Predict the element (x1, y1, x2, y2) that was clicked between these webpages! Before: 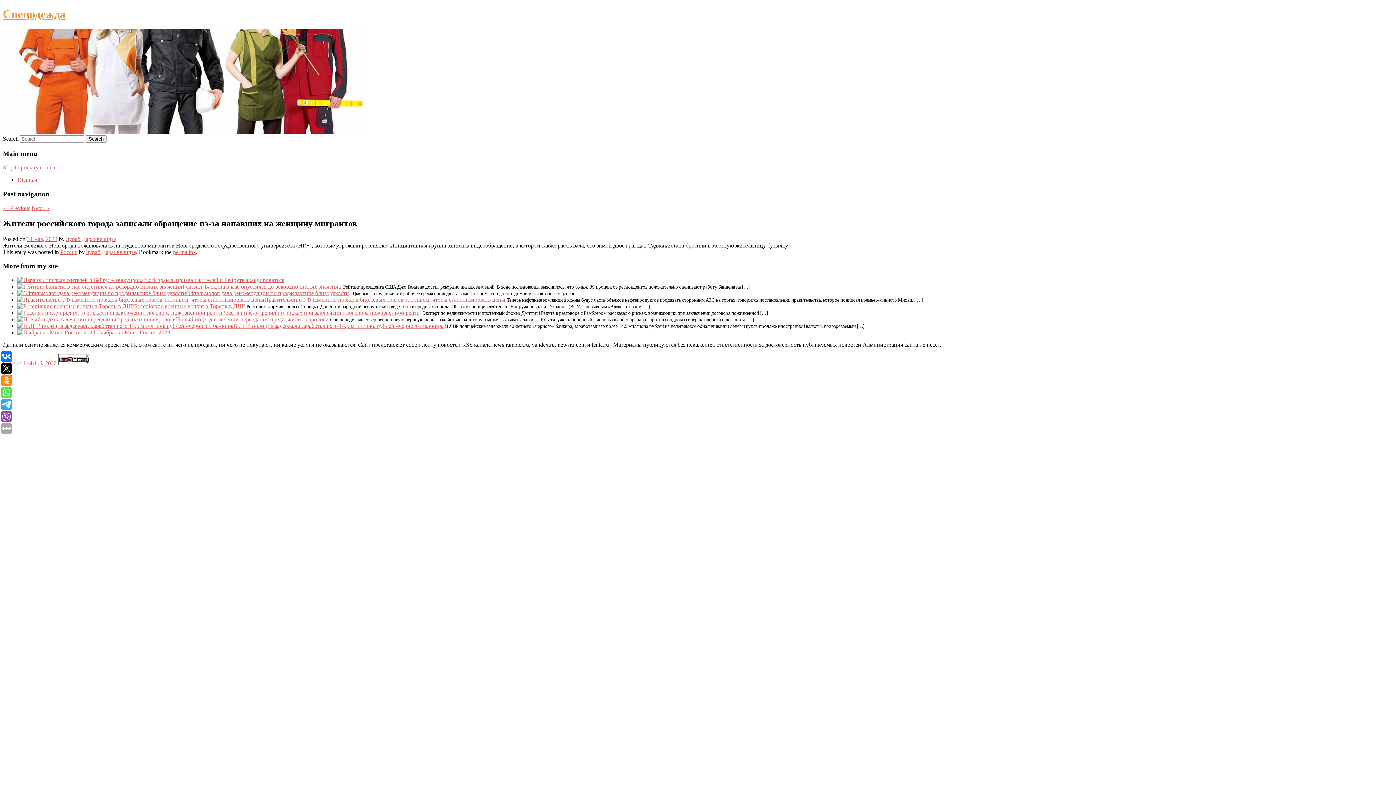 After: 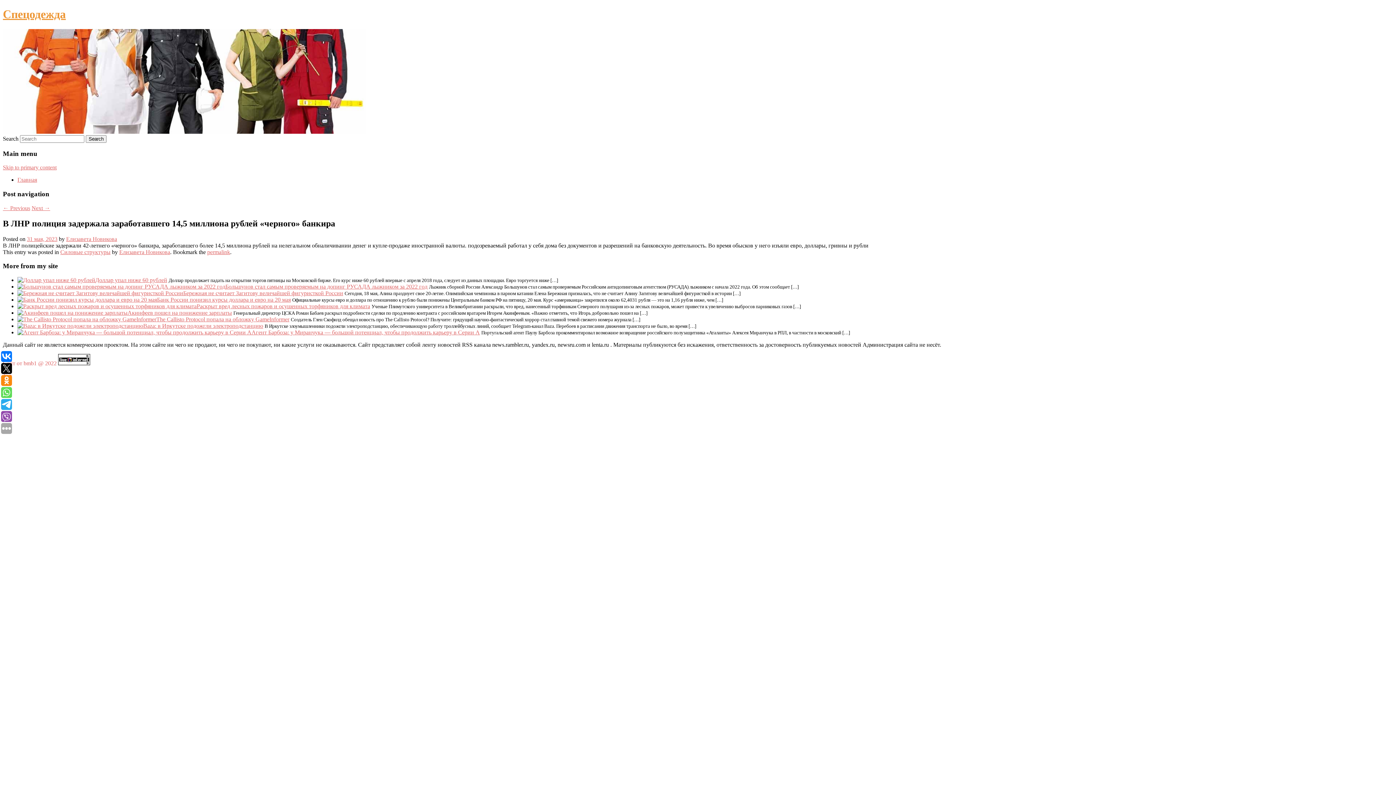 Action: label: В ЛНР полиция задержала заработавшего 14,5 миллиона рублей «черного» банкира bbox: (233, 322, 443, 329)